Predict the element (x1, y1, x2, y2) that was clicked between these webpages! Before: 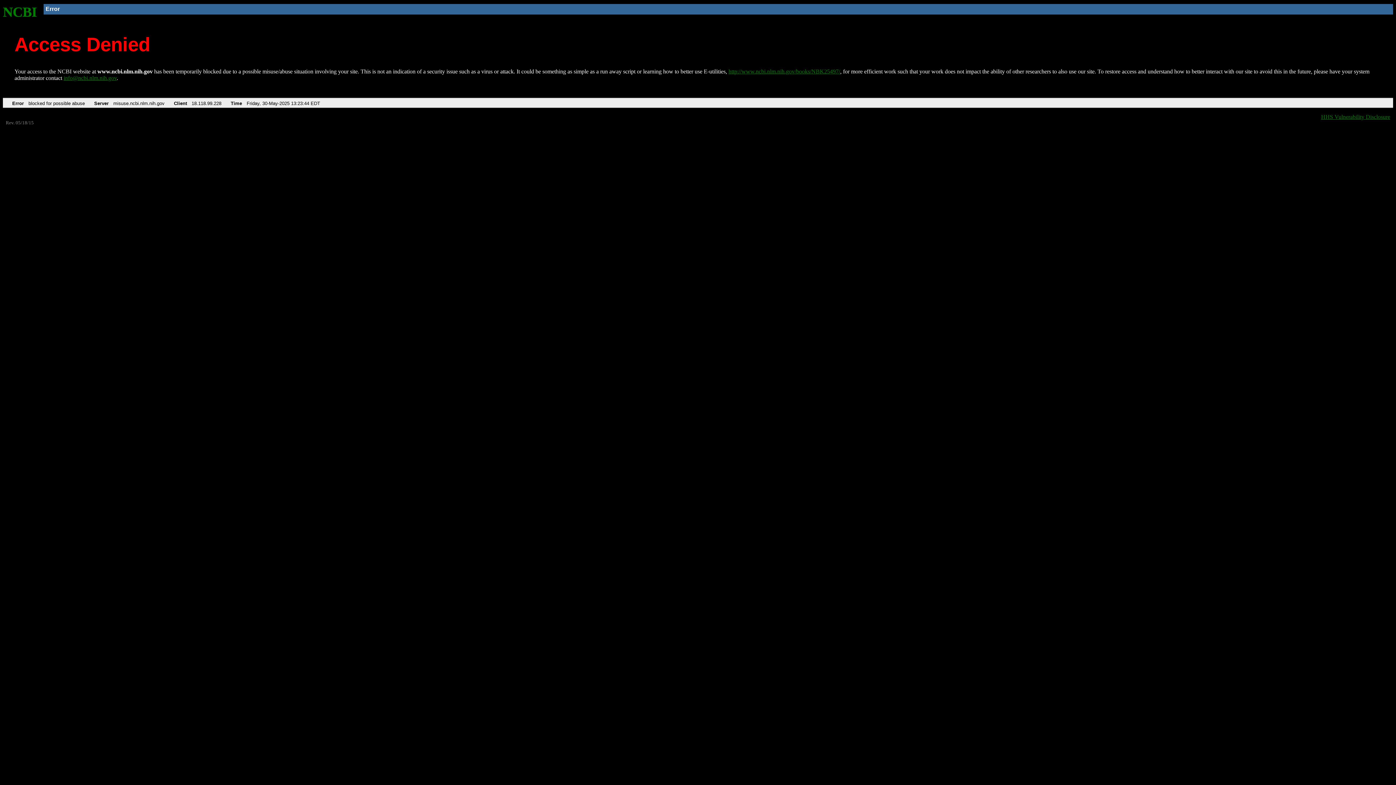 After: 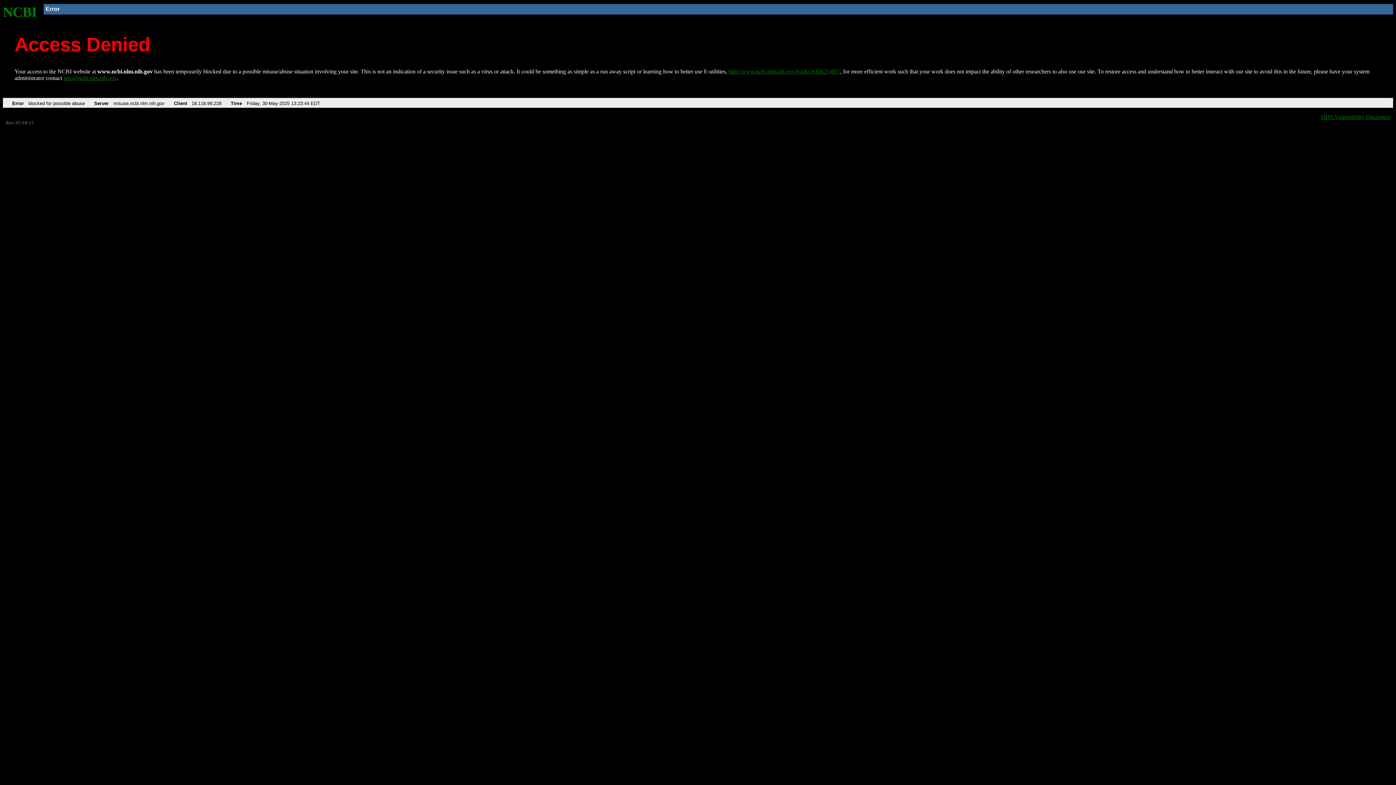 Action: bbox: (63, 75, 116, 81) label: info@ncbi.nlm.nih.gov